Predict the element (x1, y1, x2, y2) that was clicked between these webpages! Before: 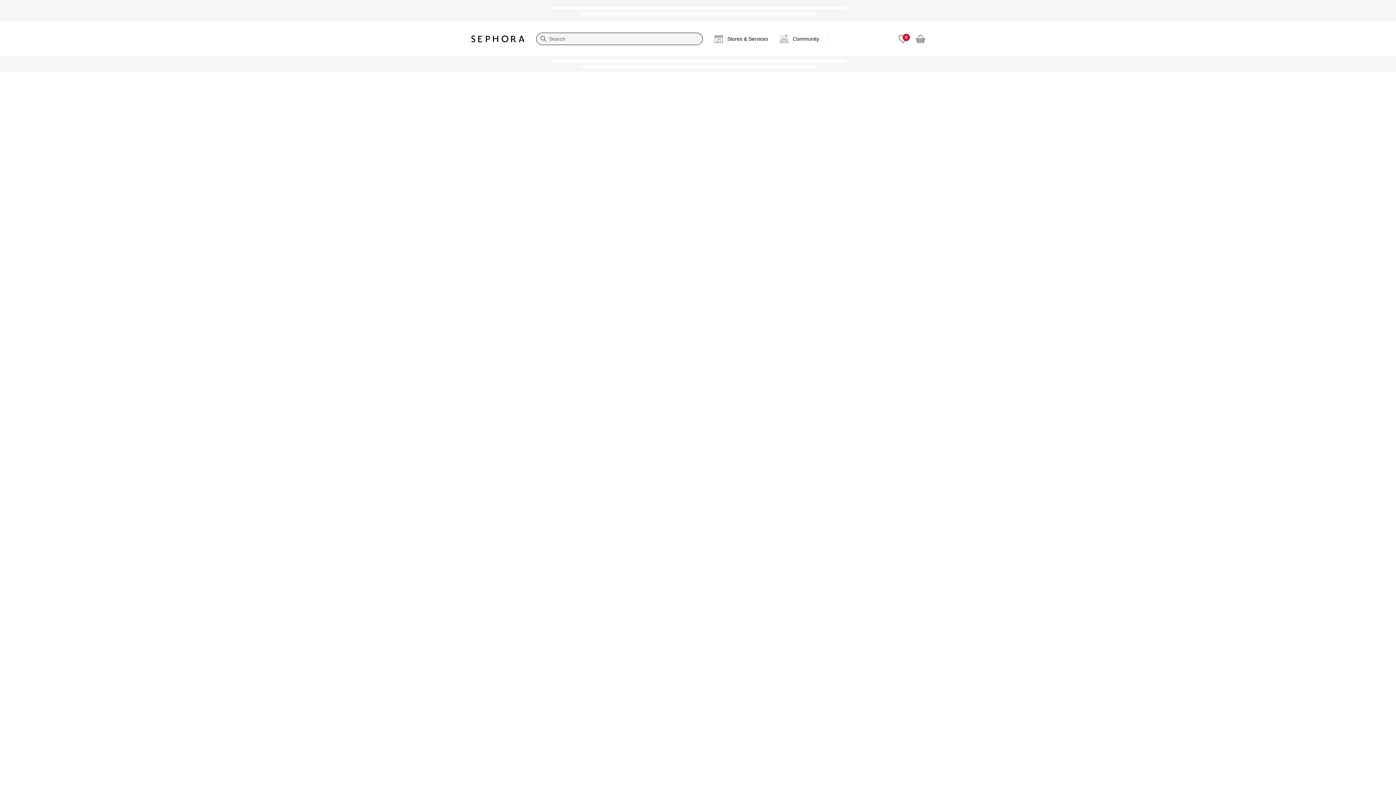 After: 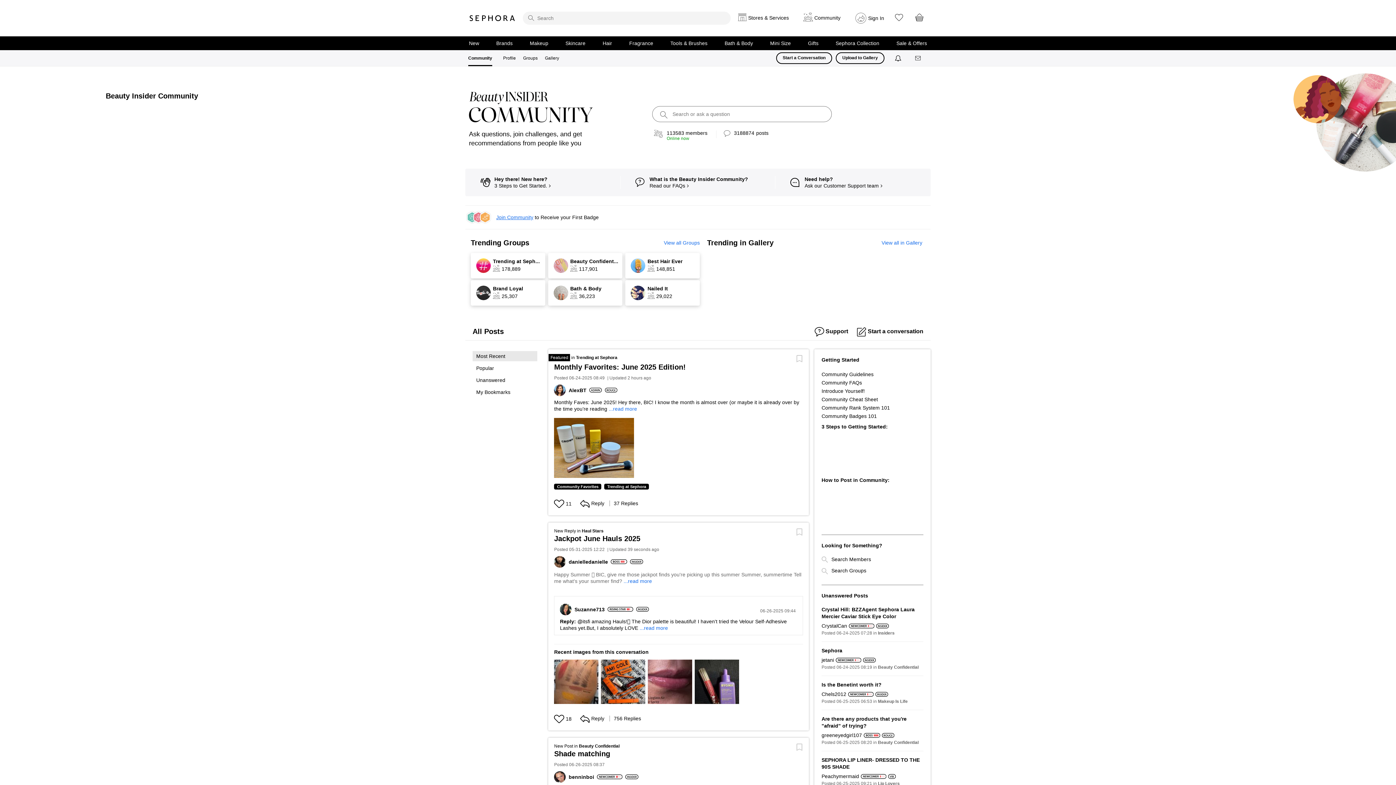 Action: label: Community bbox: (774, 27, 825, 50)